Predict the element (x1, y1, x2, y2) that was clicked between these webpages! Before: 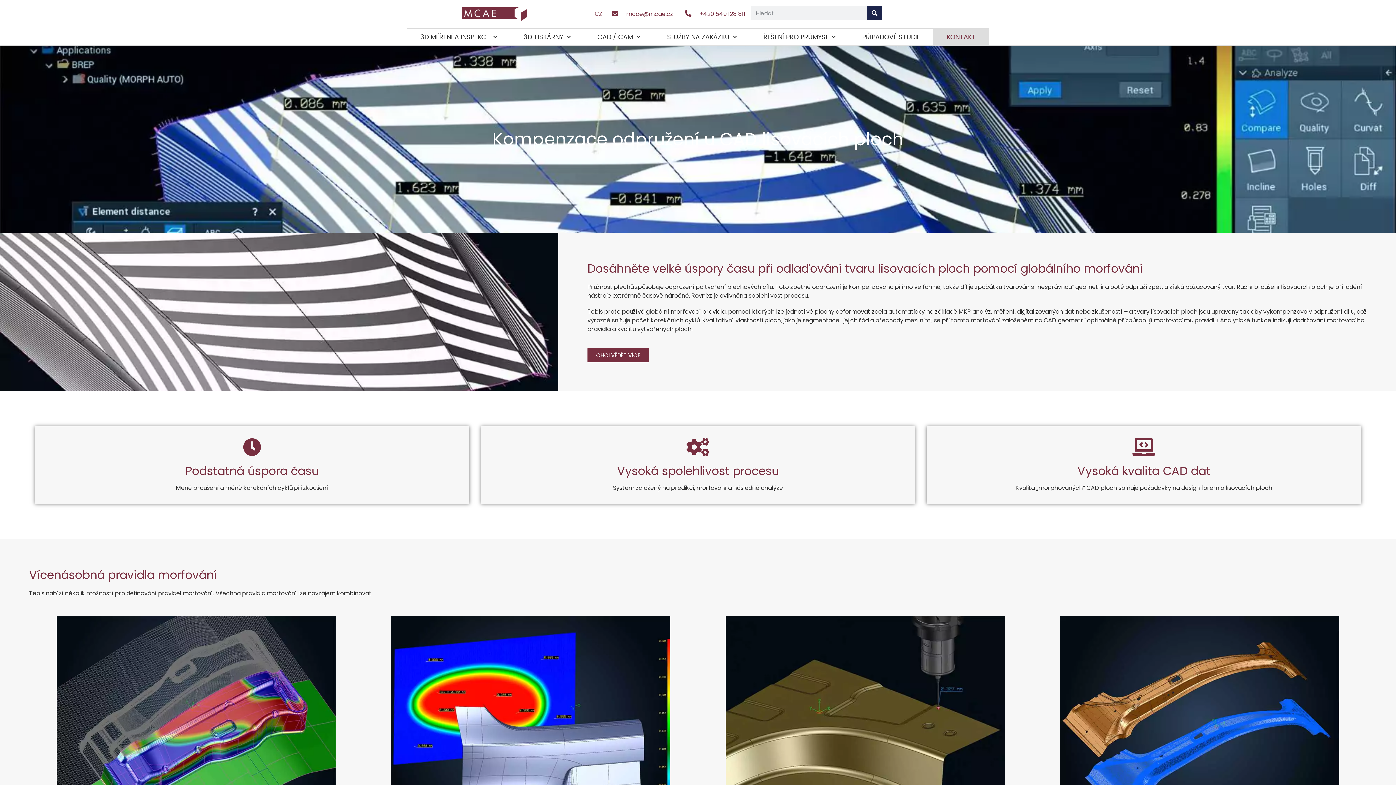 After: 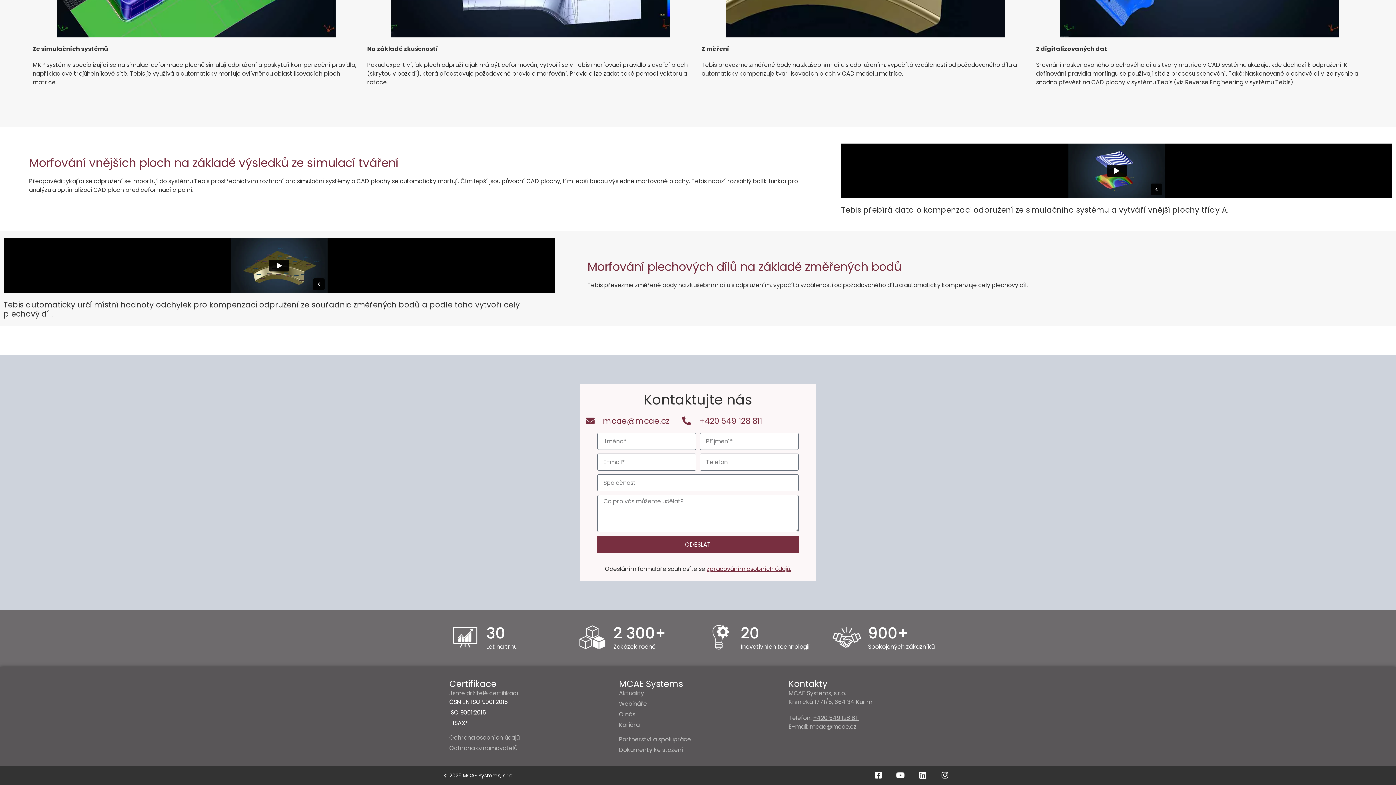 Action: bbox: (587, 348, 649, 362) label: CHCI VĚDĚT VÍCE